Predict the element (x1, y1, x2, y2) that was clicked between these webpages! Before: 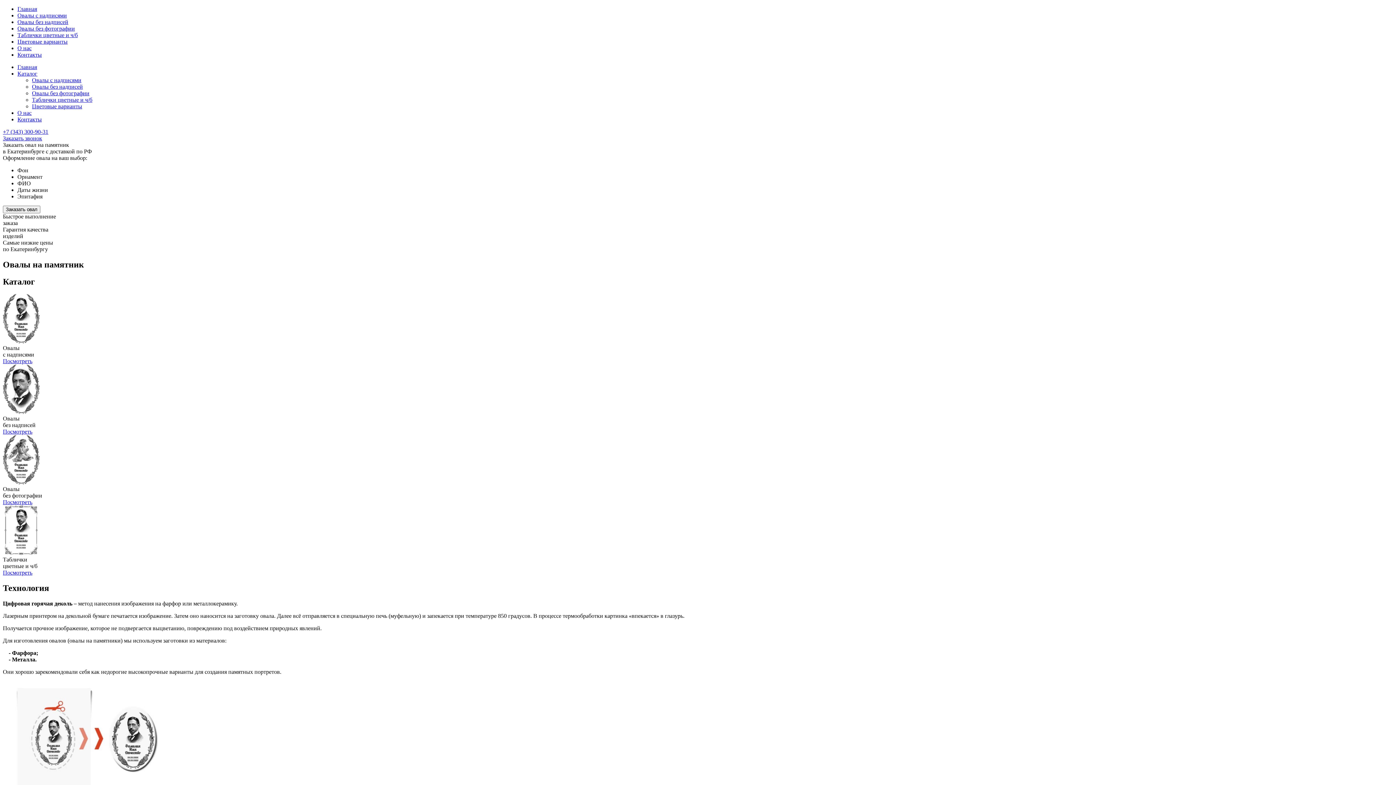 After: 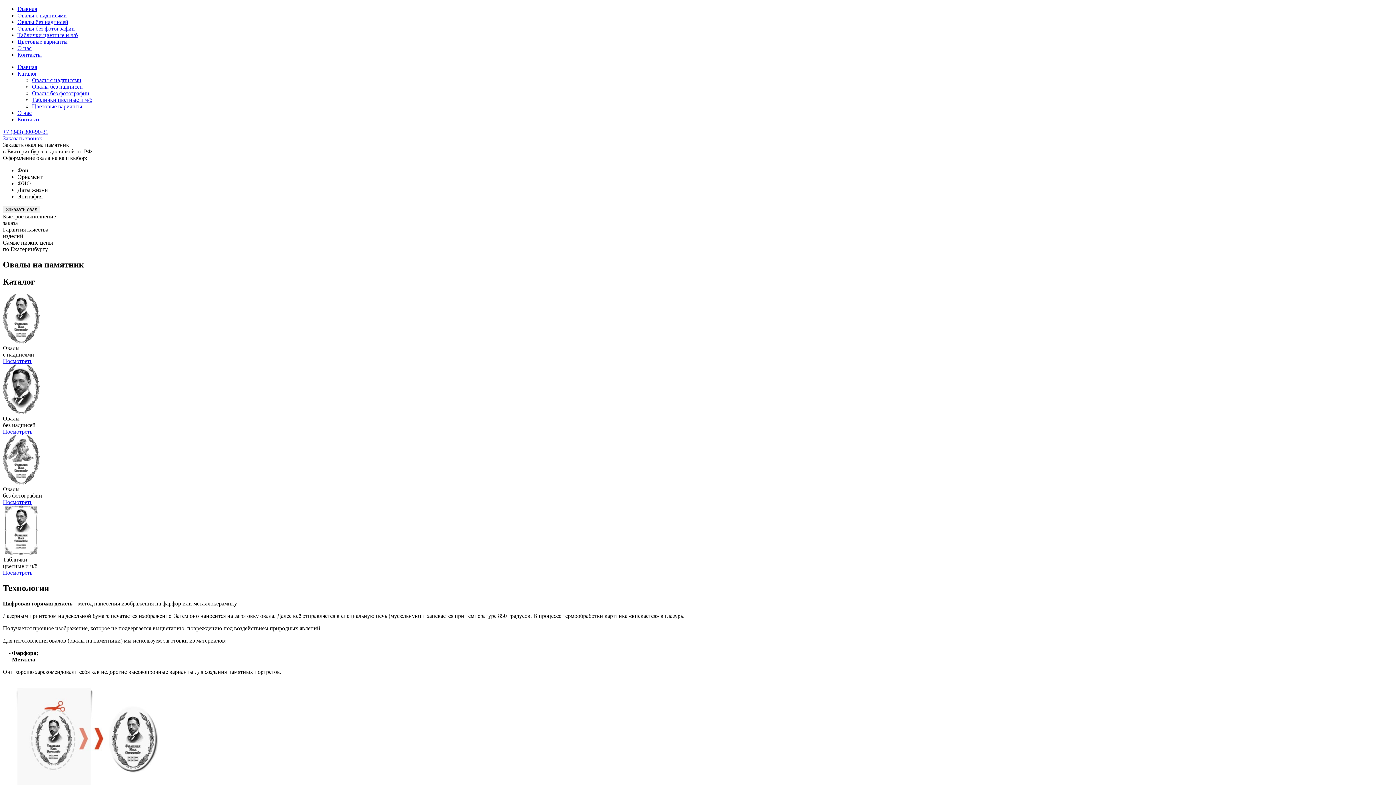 Action: bbox: (2, 135, 42, 141) label: Заказать звонок